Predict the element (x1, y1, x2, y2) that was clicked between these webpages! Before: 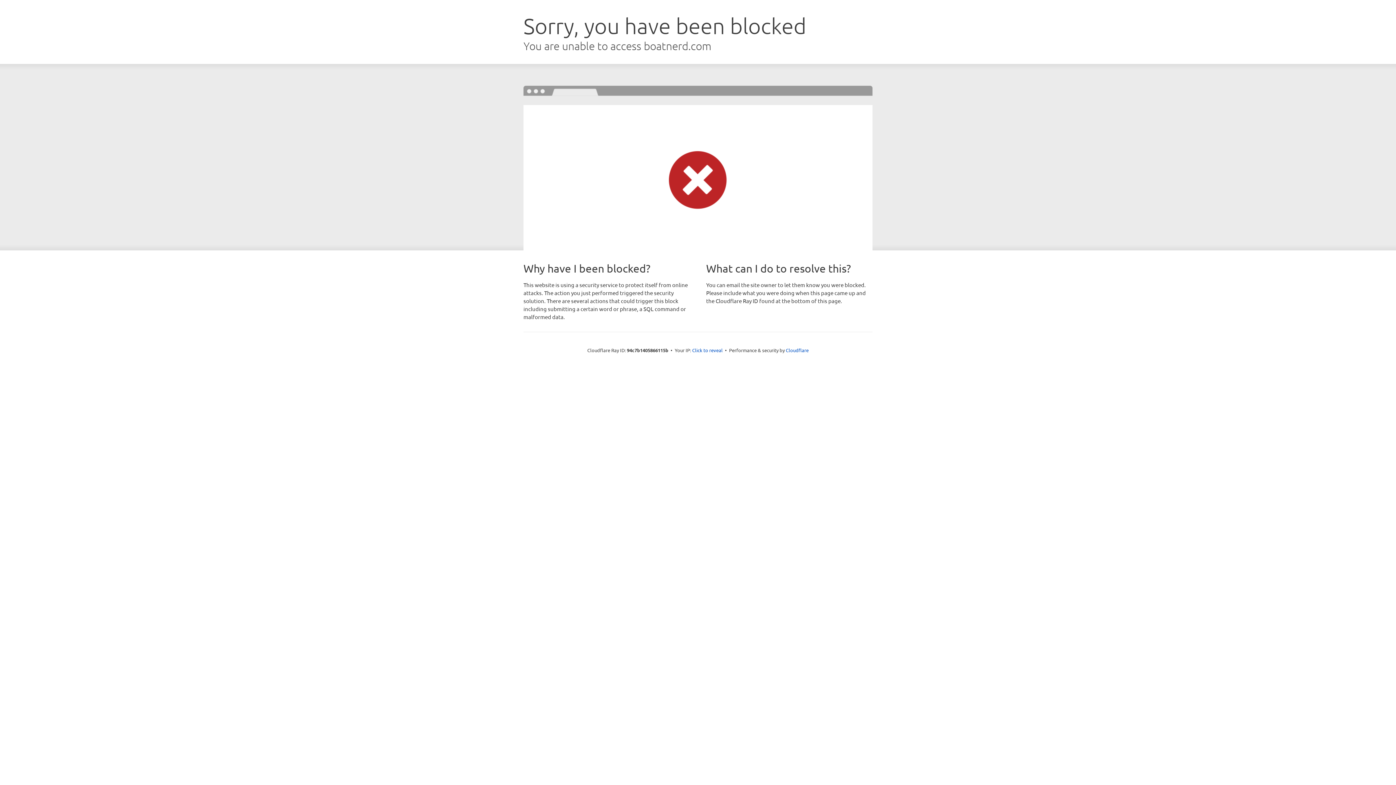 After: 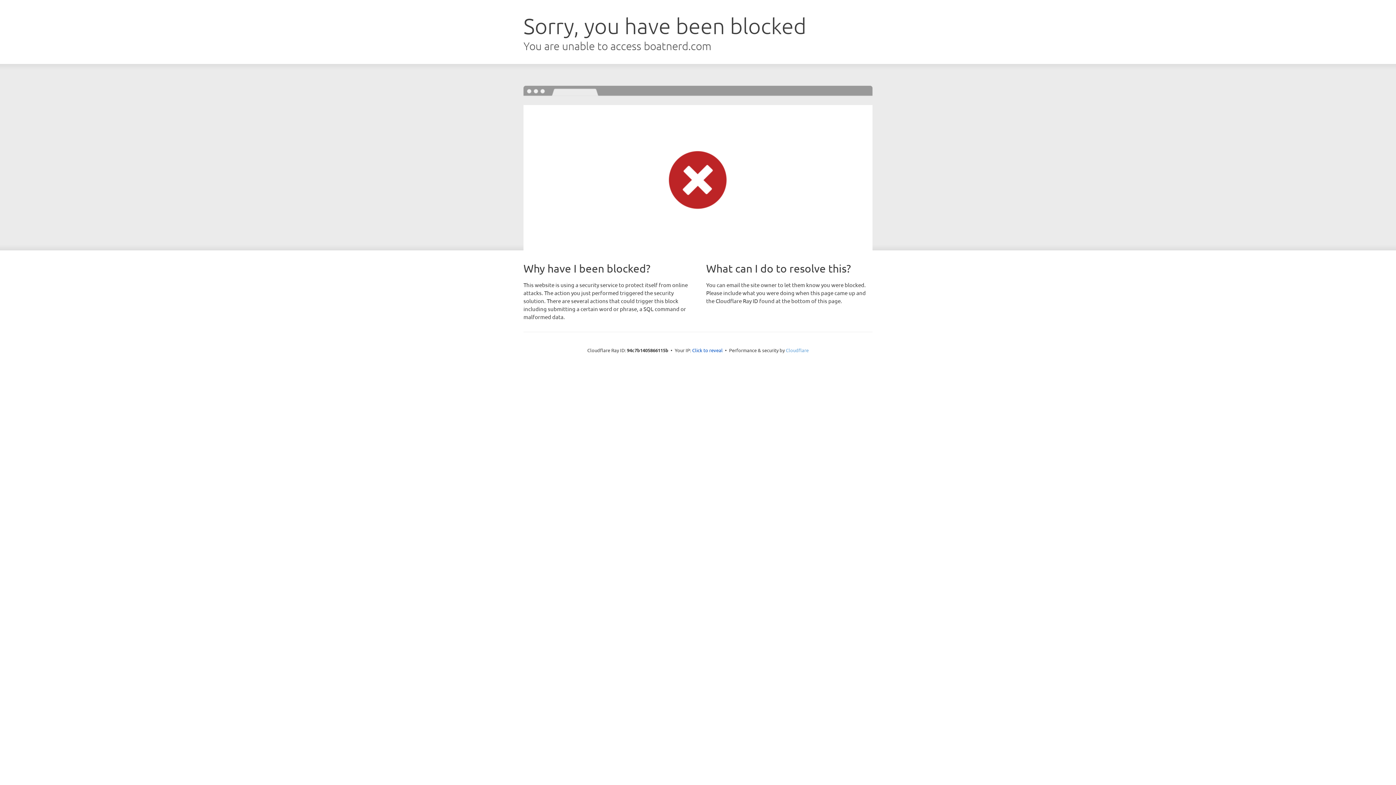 Action: bbox: (786, 347, 808, 353) label: Cloudflare